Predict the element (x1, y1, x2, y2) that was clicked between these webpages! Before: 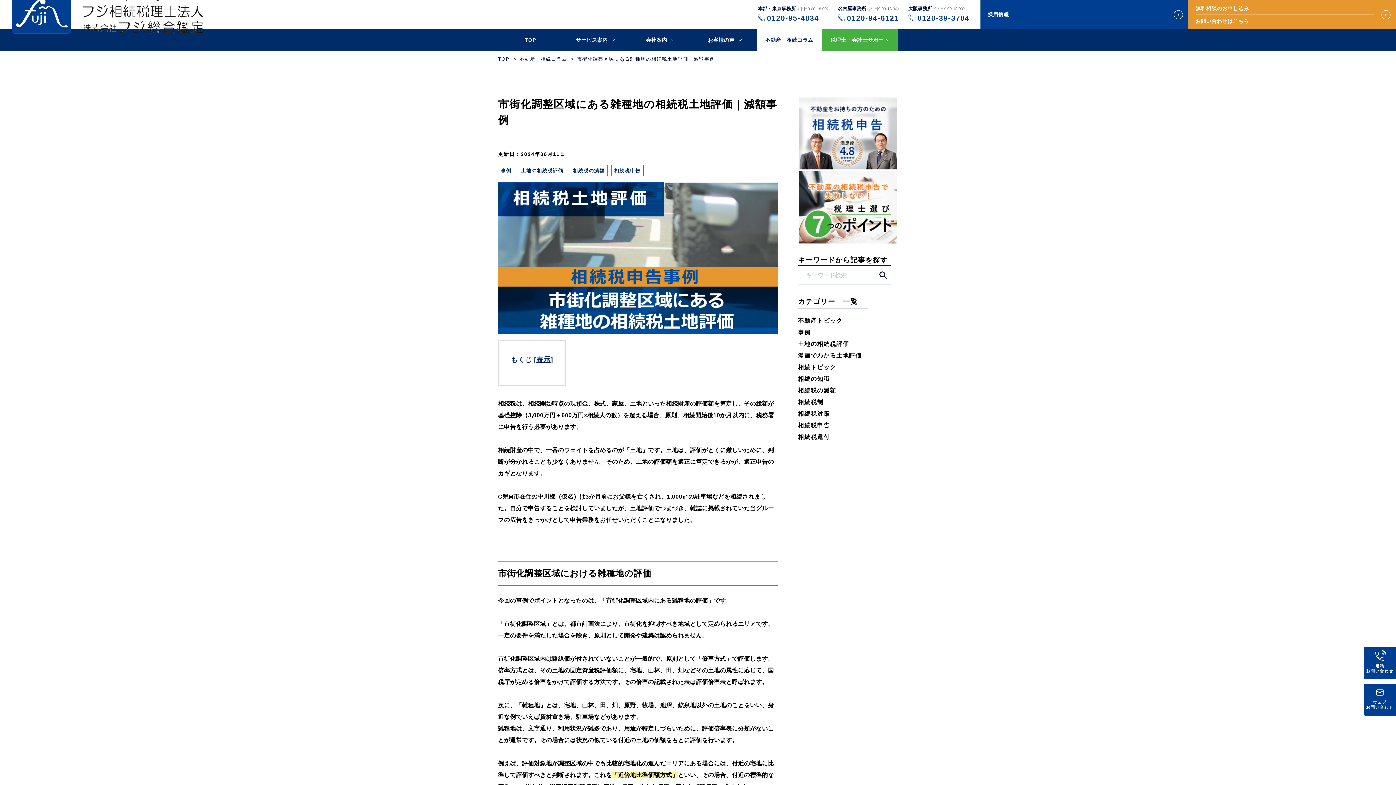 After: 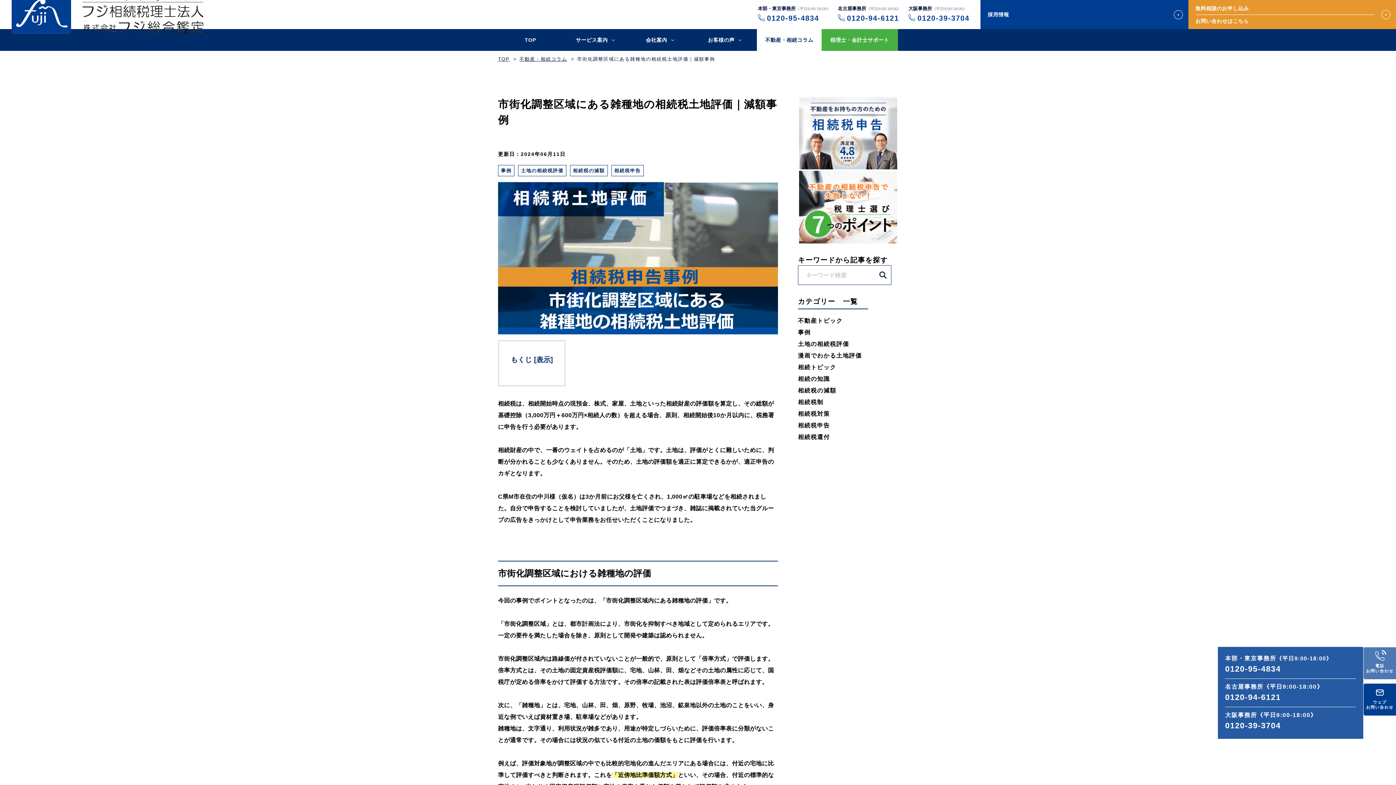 Action: bbox: (1363, 647, 1396, 680) label: 電話
お問い合わせ